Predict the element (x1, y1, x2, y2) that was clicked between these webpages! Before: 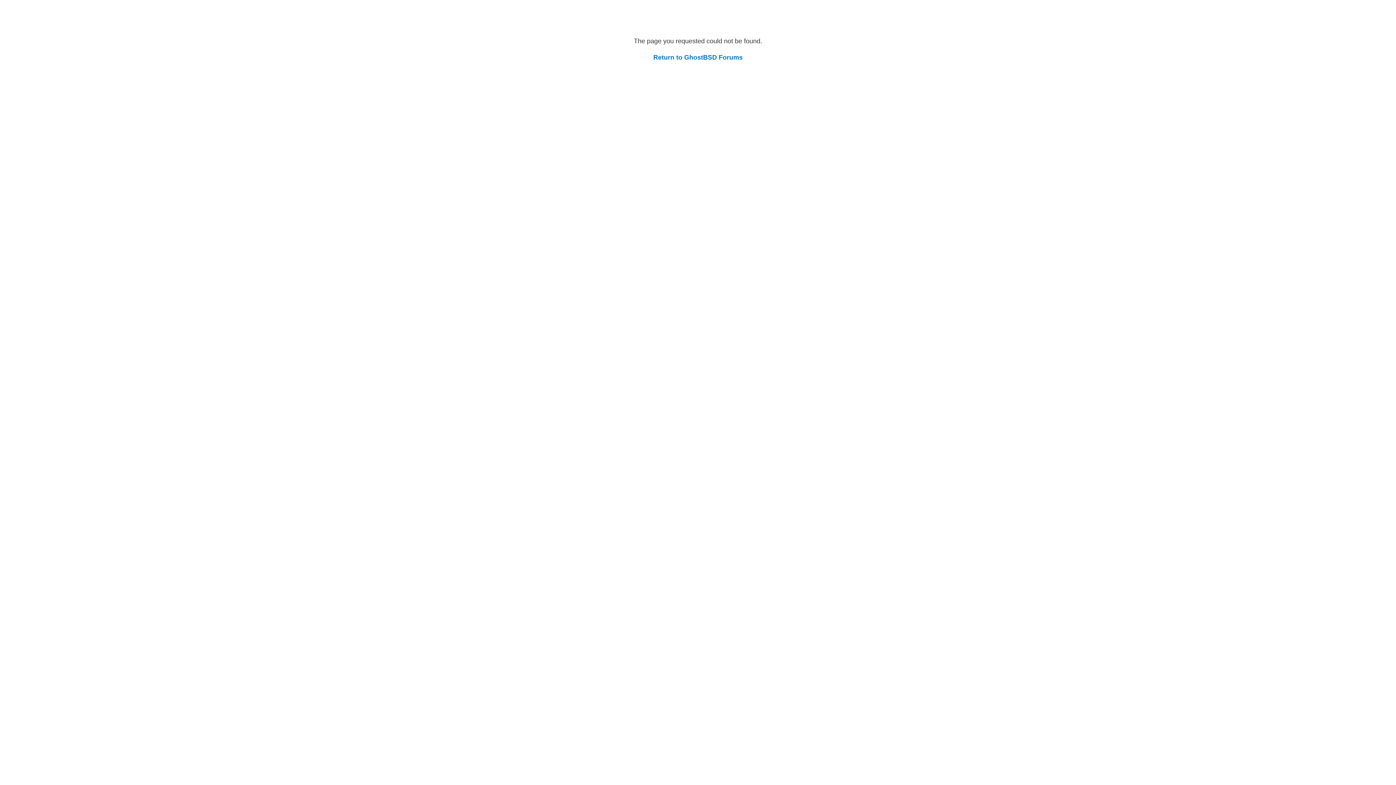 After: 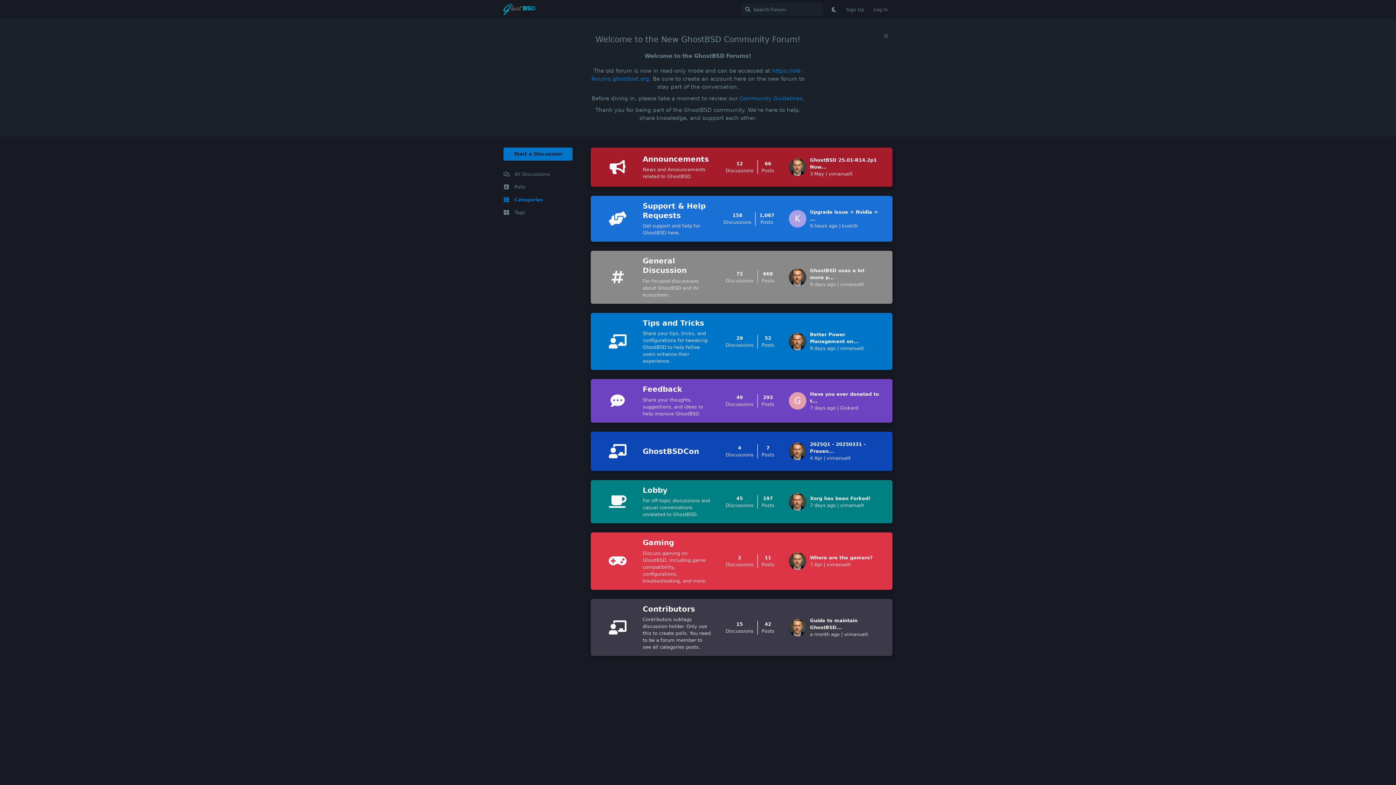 Action: bbox: (653, 53, 742, 61) label: Return to GhostBSD Forums